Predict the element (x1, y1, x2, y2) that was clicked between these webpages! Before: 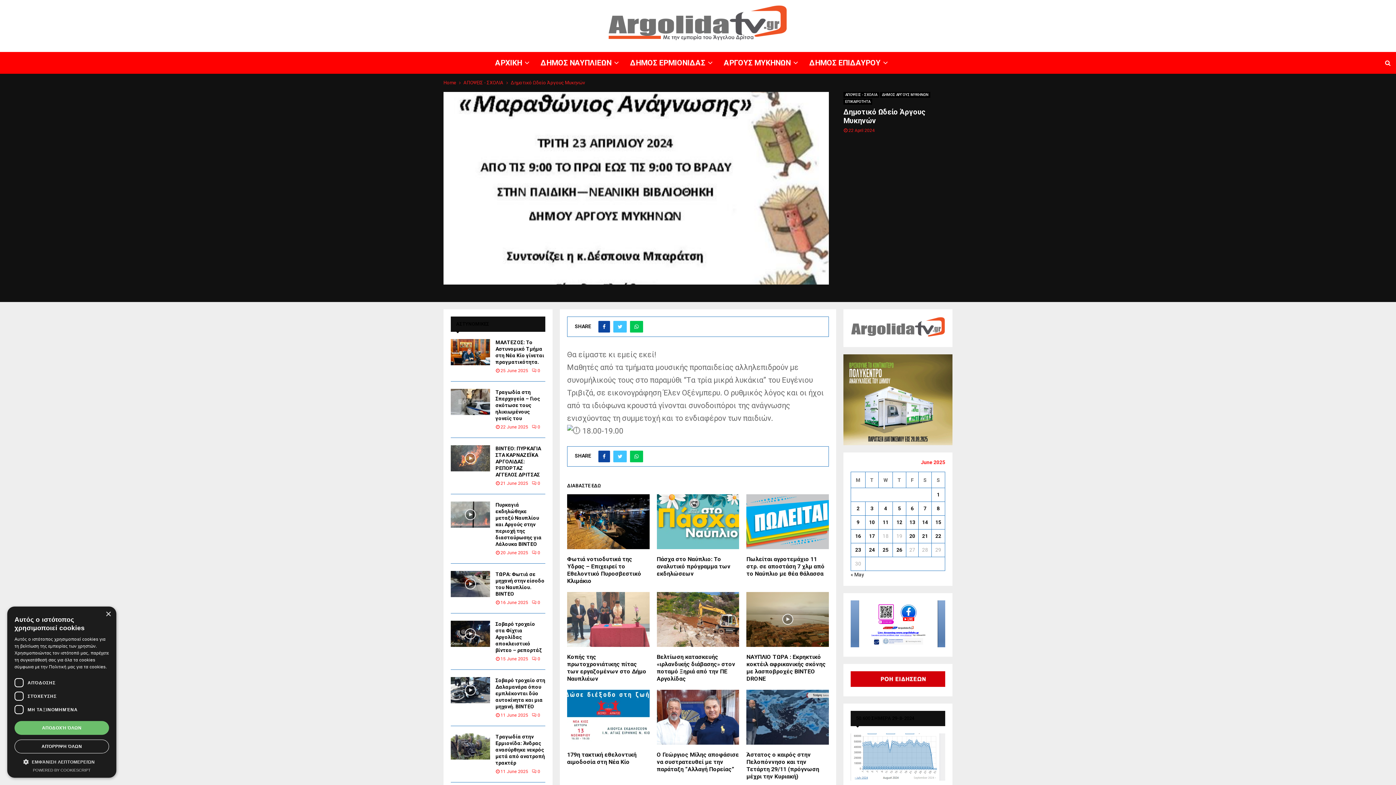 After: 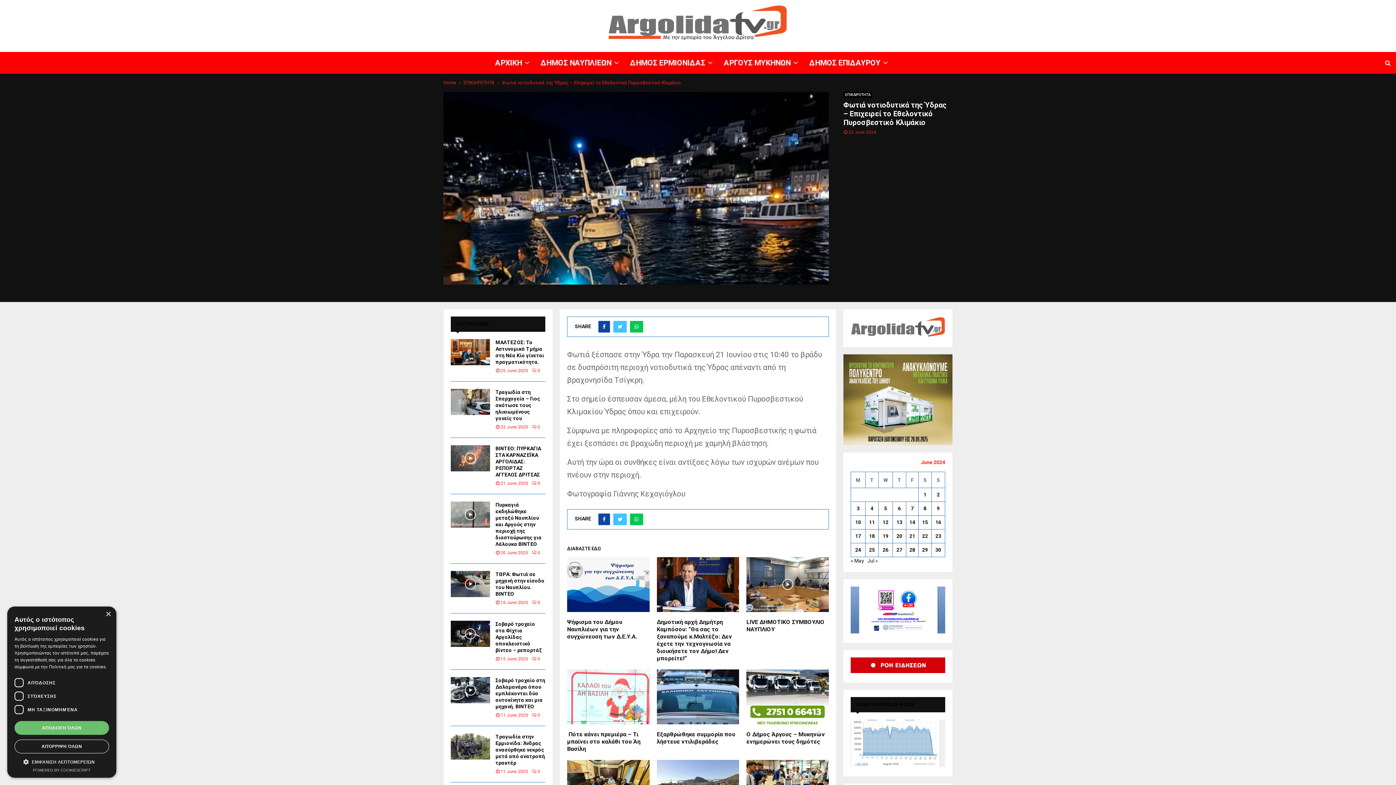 Action: bbox: (567, 555, 641, 584) label: Φωτιά νοτιοδυτικά της Ύδρας – Επιχειρεί το Εθελοντικό Πυροσβεστικό Κλιμάκιο